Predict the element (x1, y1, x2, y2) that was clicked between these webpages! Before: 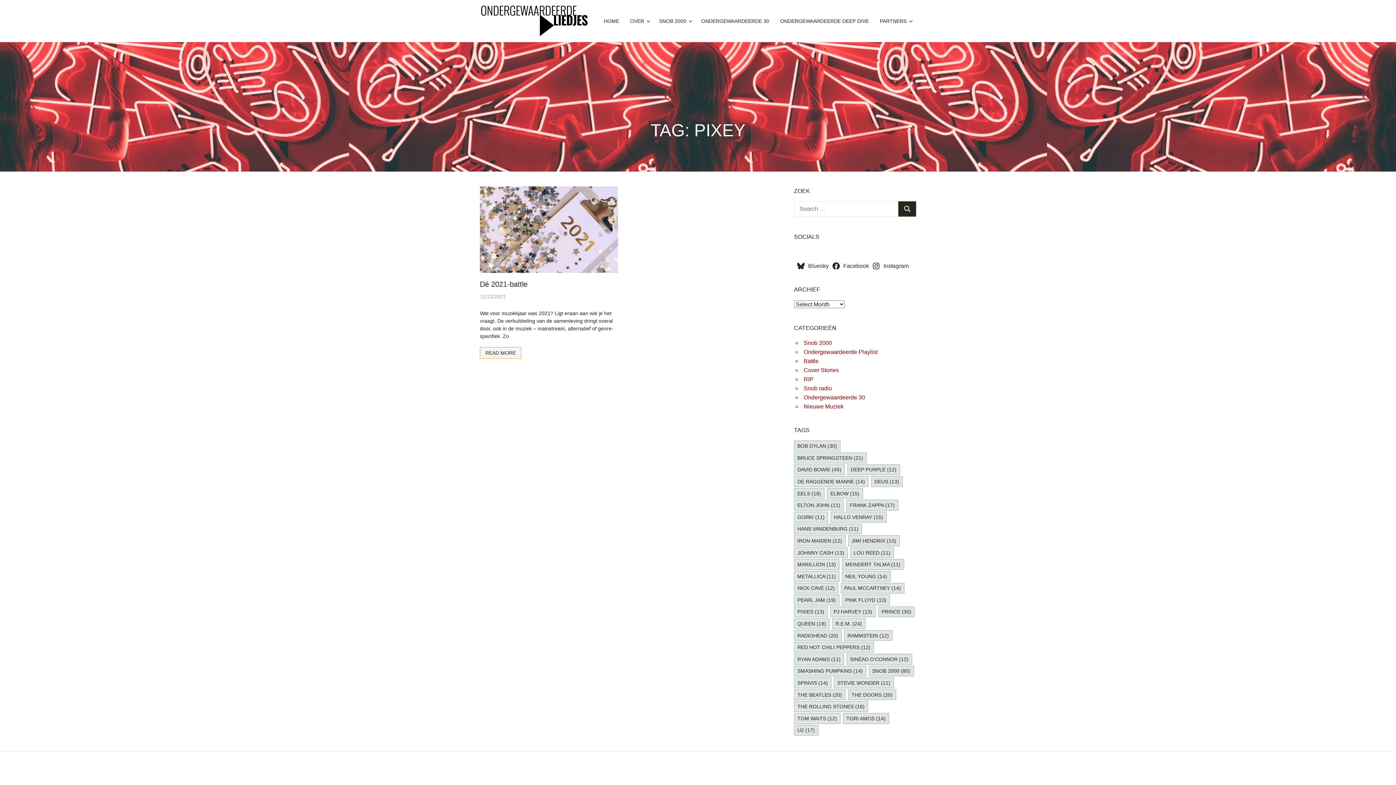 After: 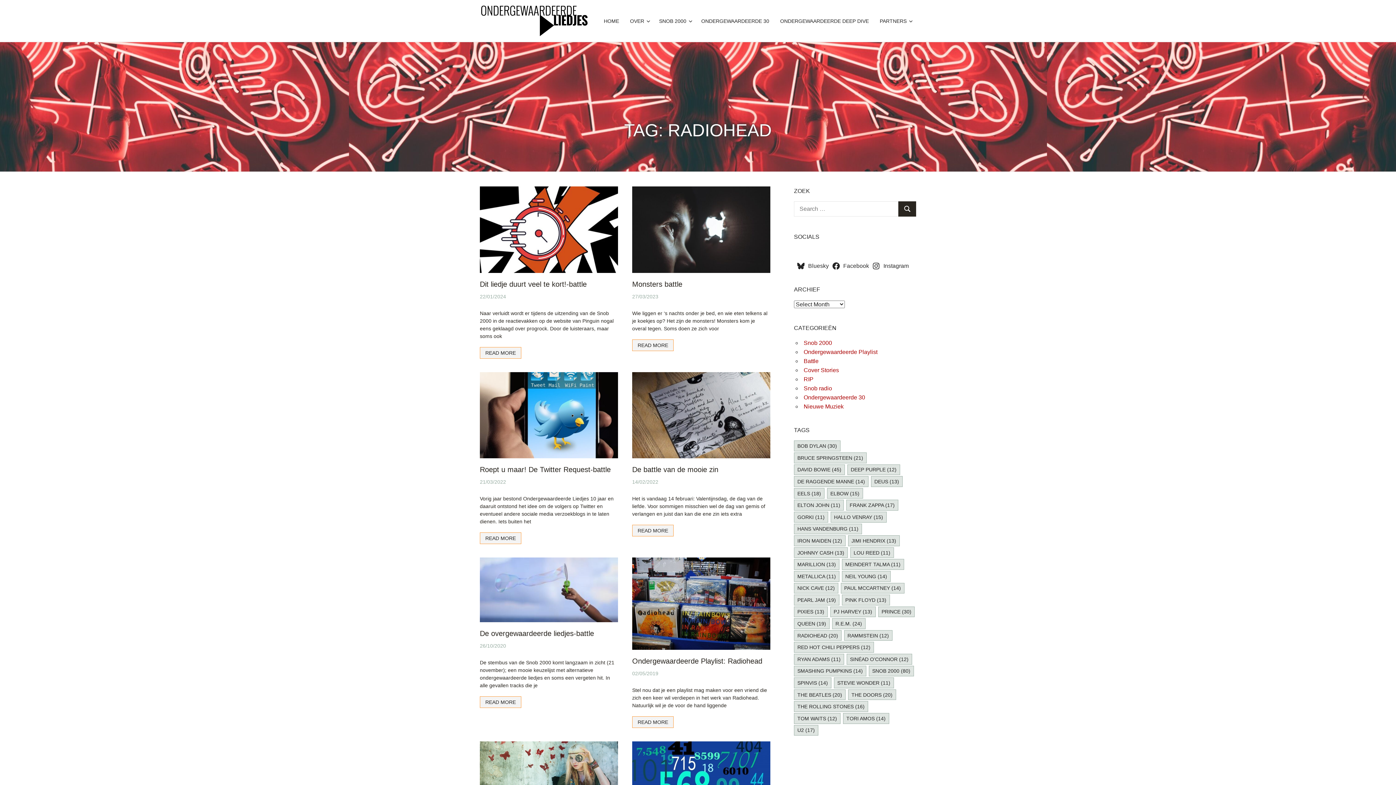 Action: bbox: (794, 630, 841, 641) label: Radiohead (20 items)